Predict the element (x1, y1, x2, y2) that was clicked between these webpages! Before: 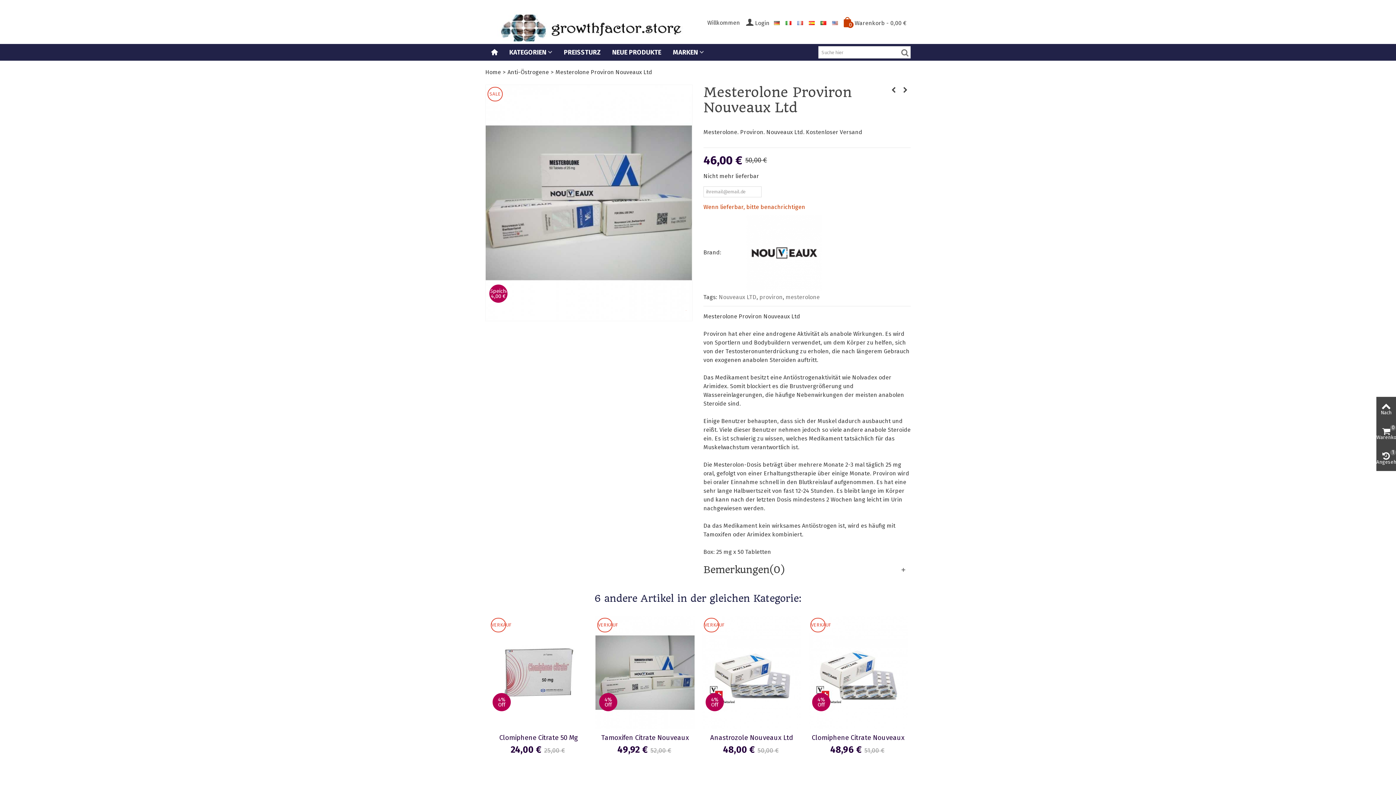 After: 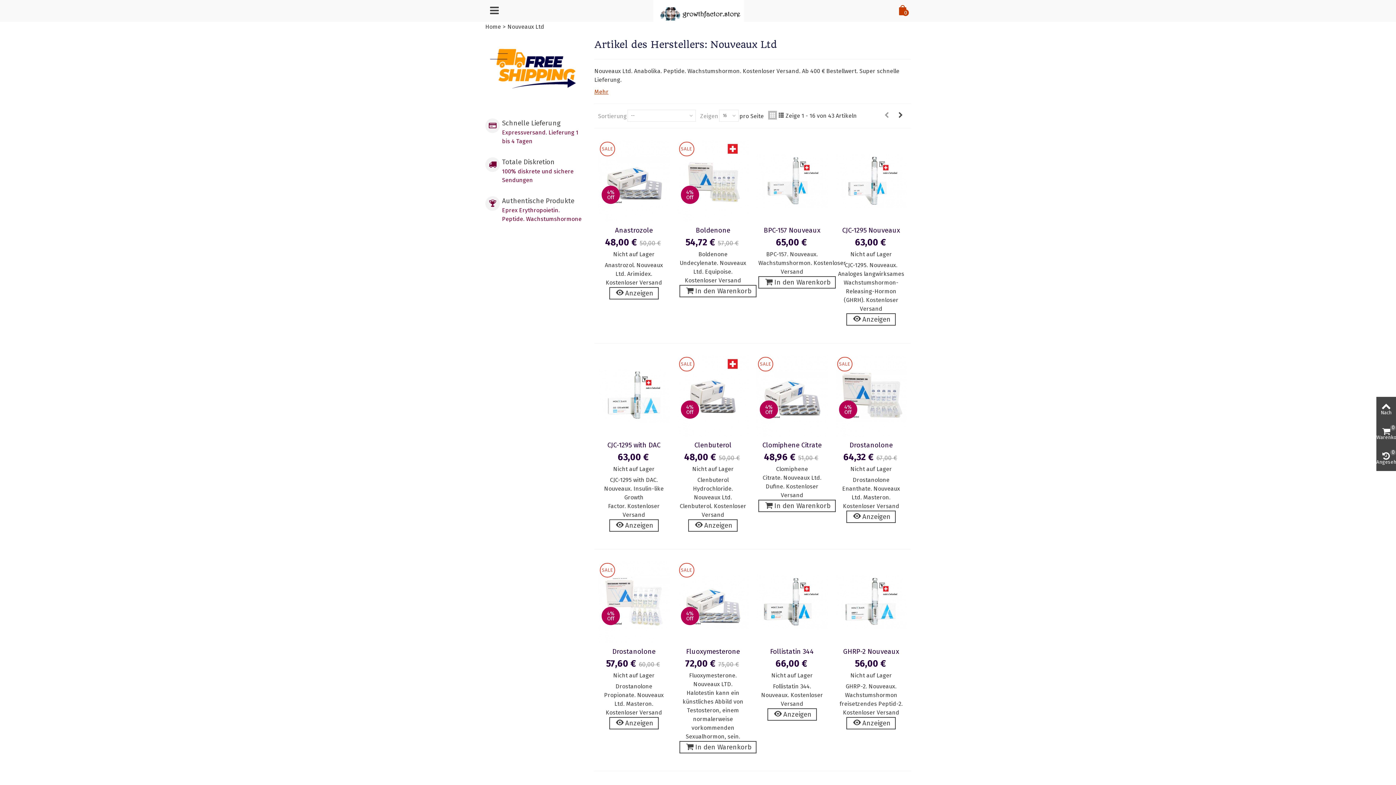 Action: bbox: (722, 249, 845, 255)